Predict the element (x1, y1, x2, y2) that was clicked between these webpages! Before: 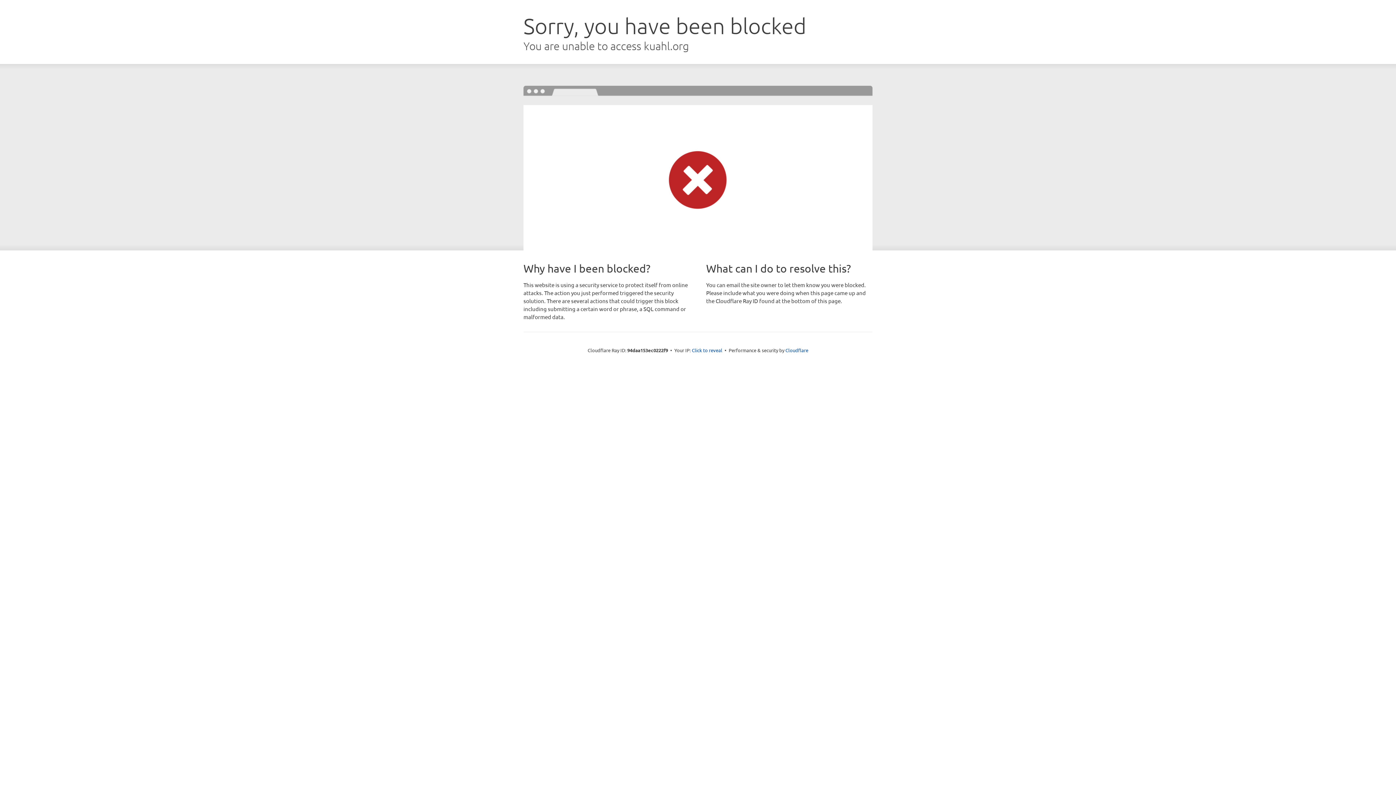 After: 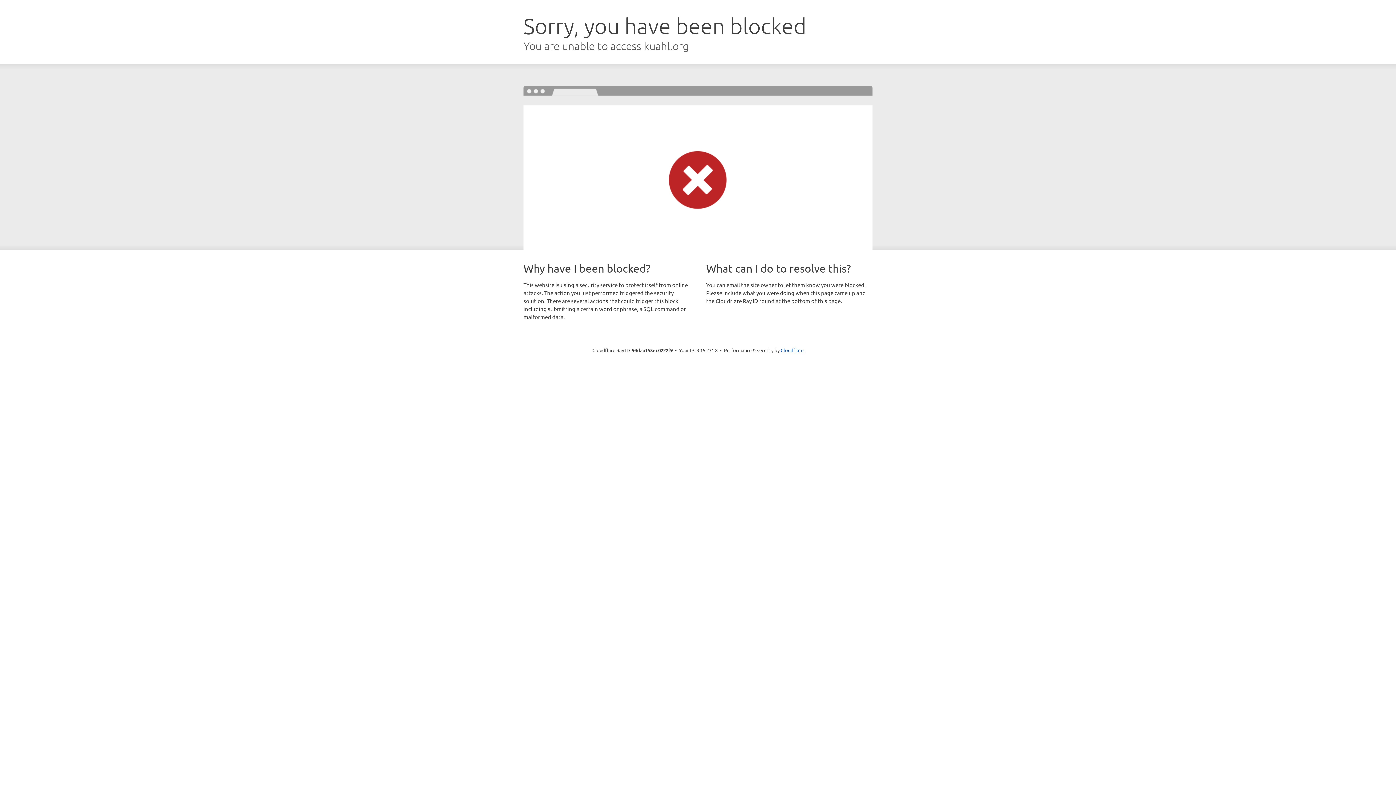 Action: bbox: (692, 346, 722, 353) label: Click to reveal